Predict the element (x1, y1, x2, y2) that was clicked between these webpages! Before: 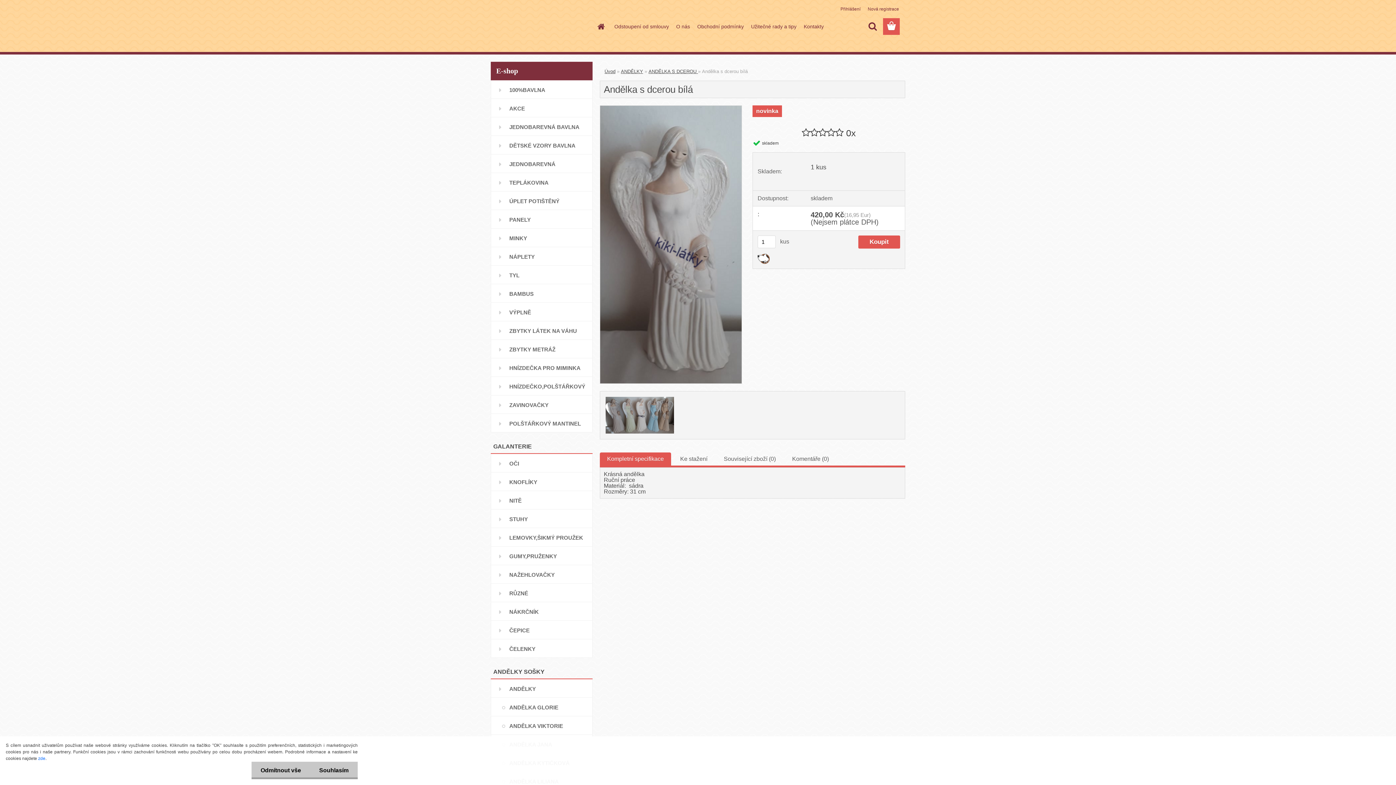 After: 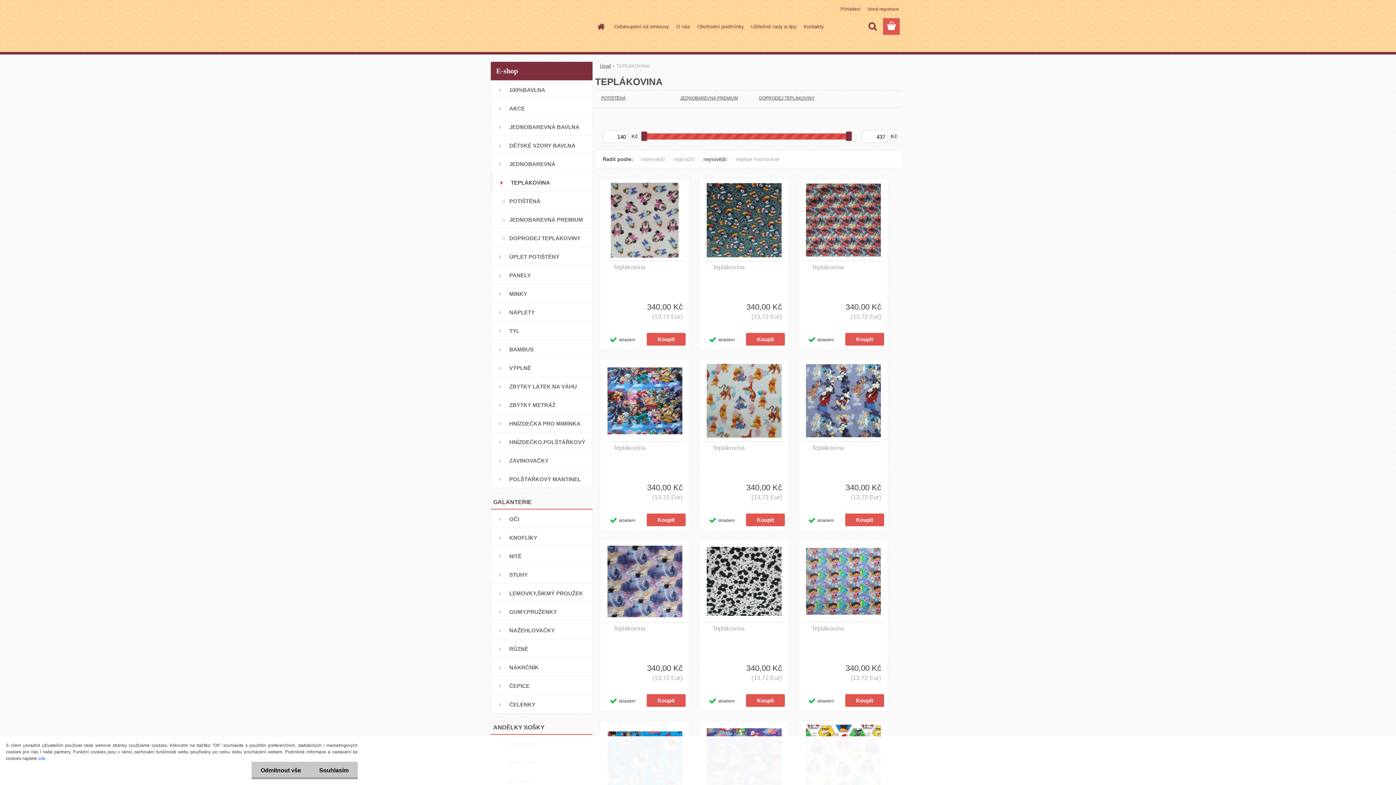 Action: bbox: (490, 173, 592, 191) label: TEPLÁKOVINA